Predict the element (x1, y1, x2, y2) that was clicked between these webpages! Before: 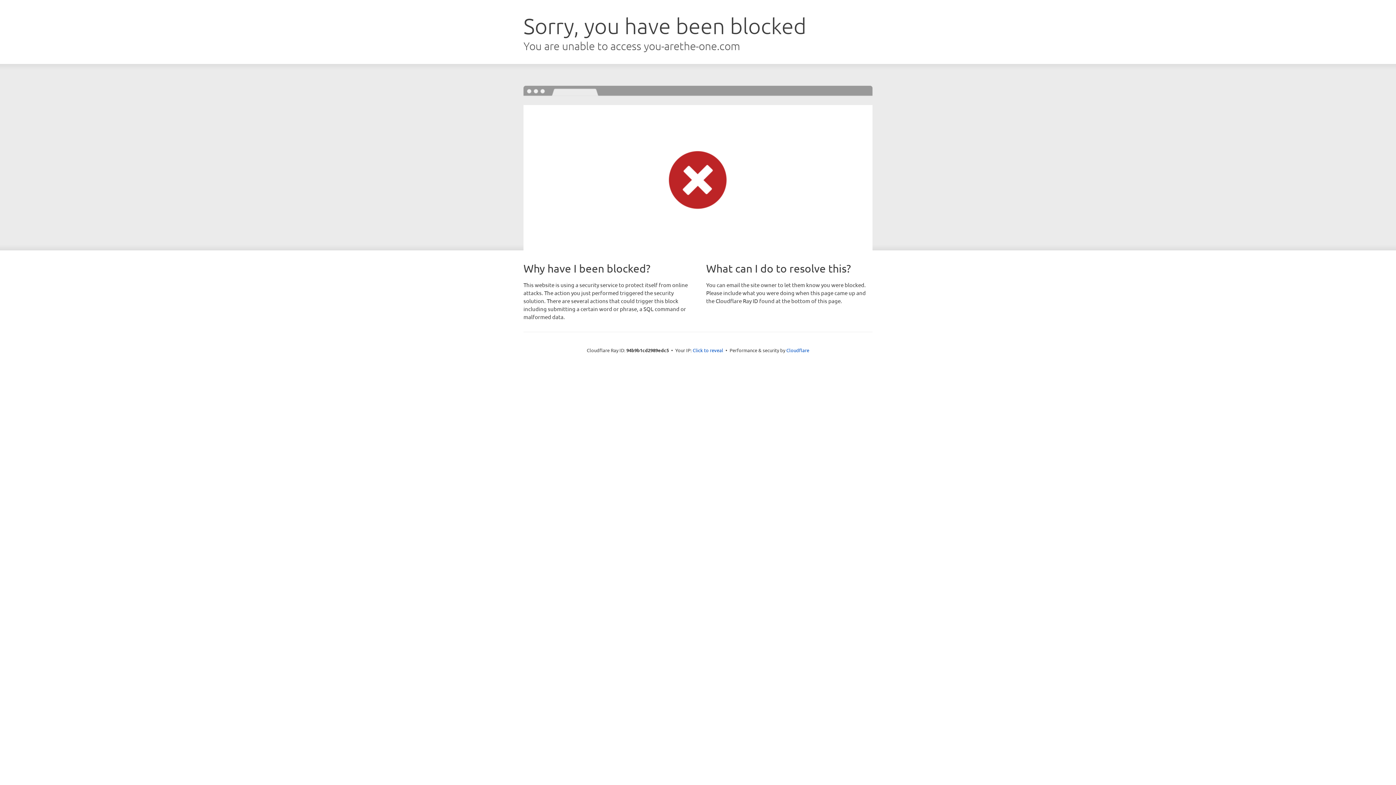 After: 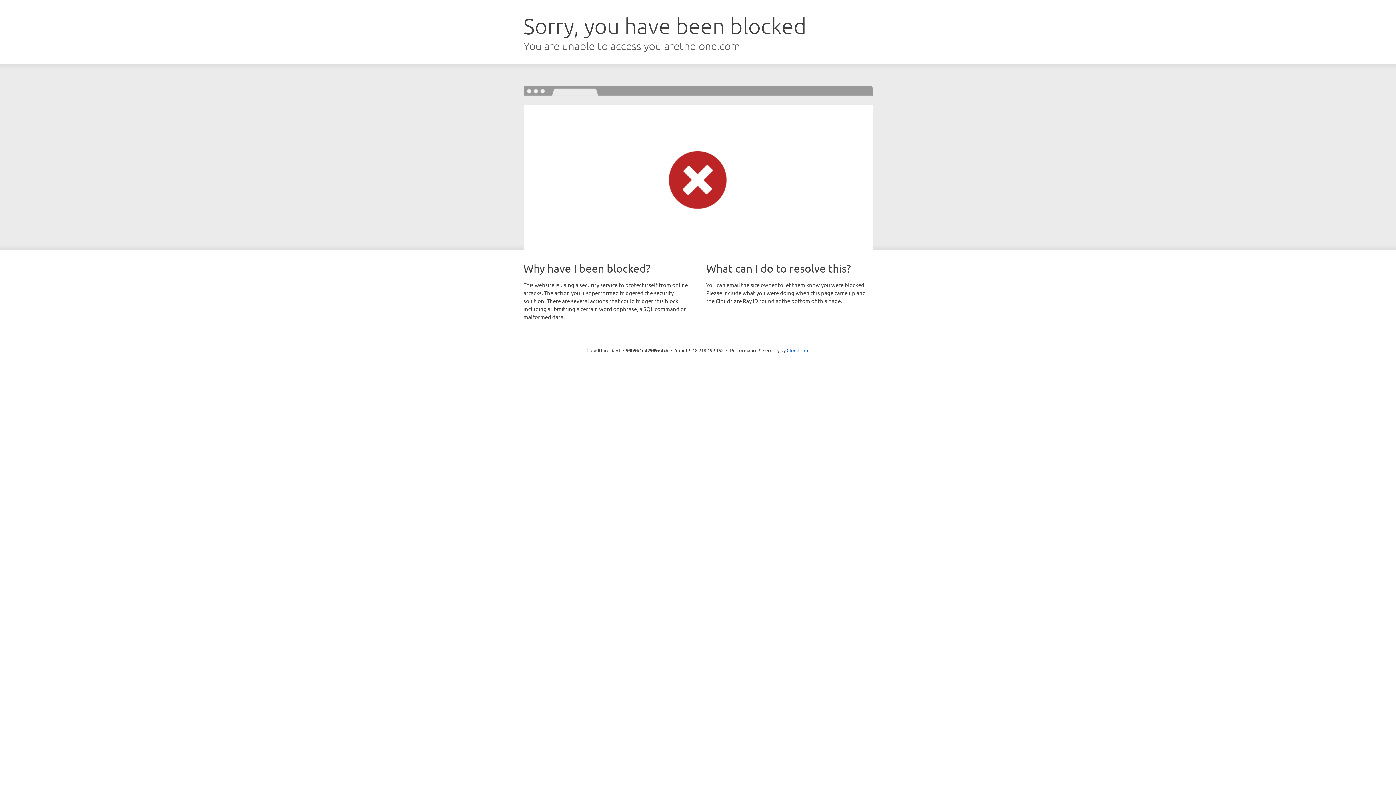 Action: label: Click to reveal bbox: (692, 346, 723, 353)